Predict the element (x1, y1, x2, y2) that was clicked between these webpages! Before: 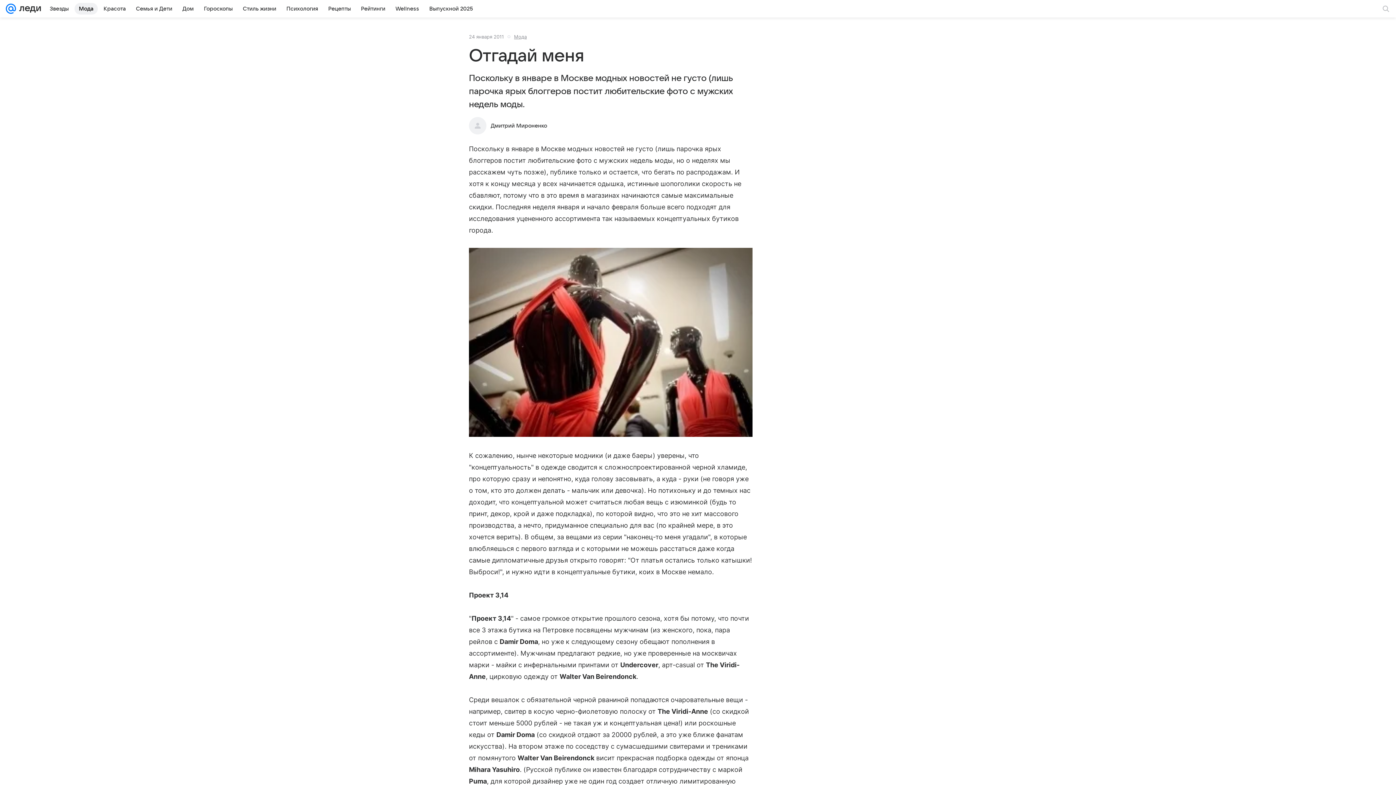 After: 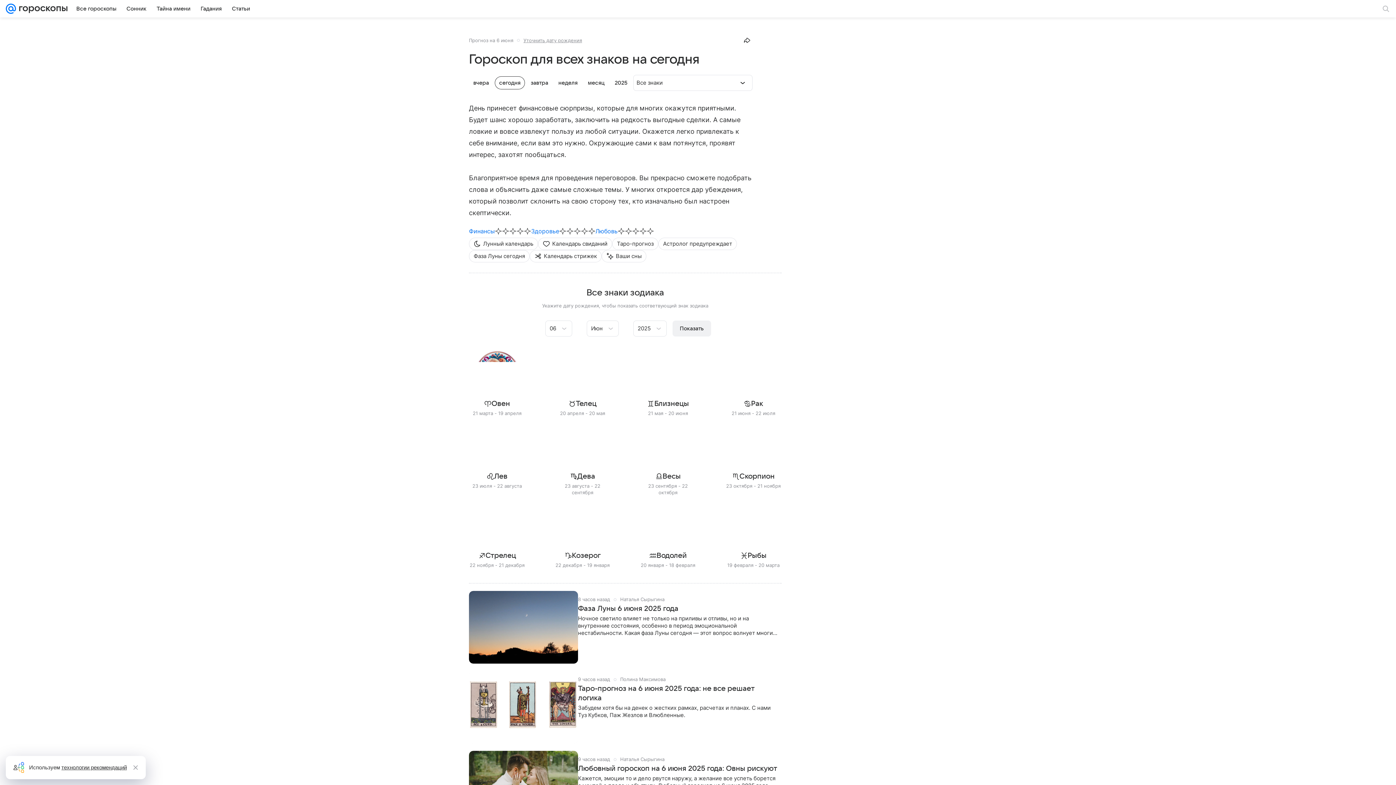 Action: bbox: (199, 2, 237, 14) label: Гороскопы